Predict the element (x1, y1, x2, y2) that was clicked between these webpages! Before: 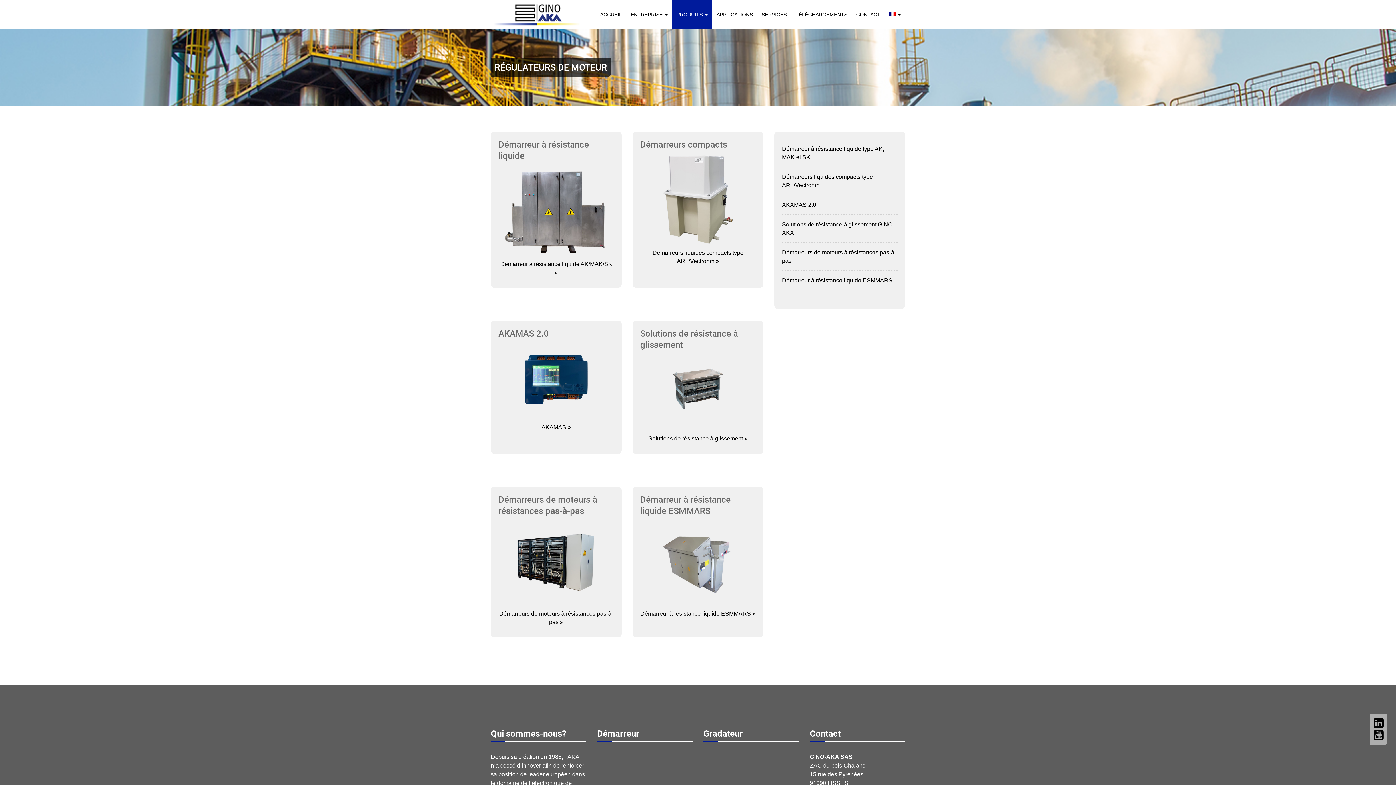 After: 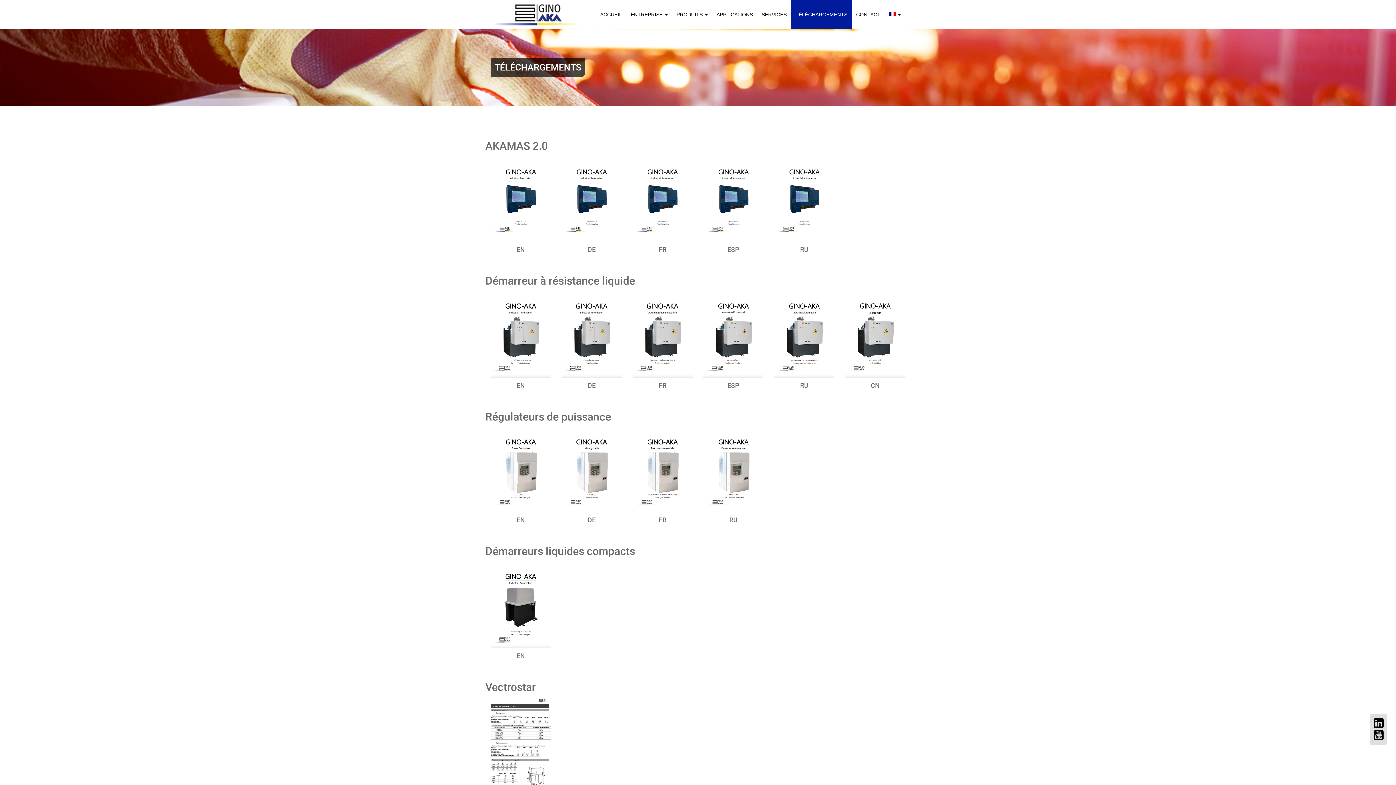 Action: label: TÉLÉCHARGEMENTS bbox: (791, 0, 852, 29)